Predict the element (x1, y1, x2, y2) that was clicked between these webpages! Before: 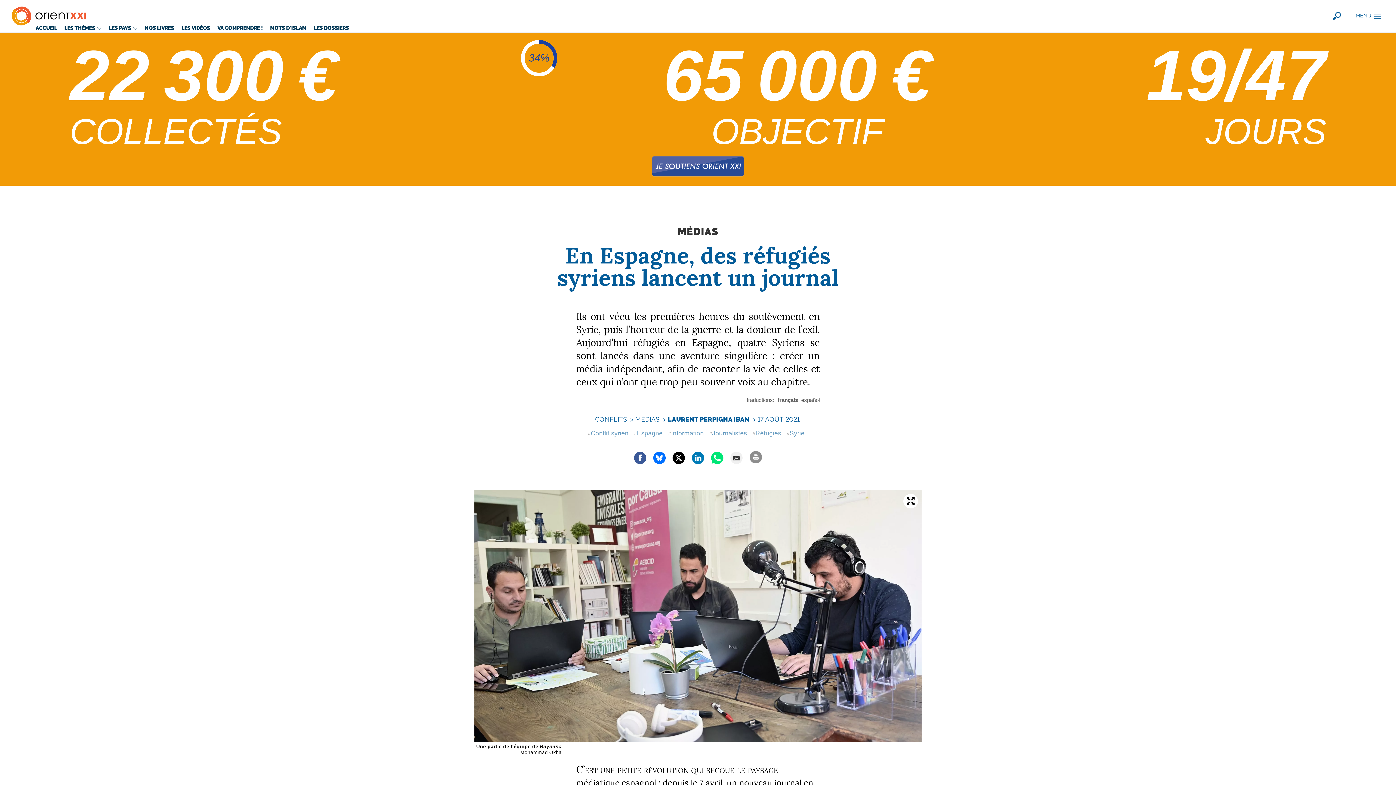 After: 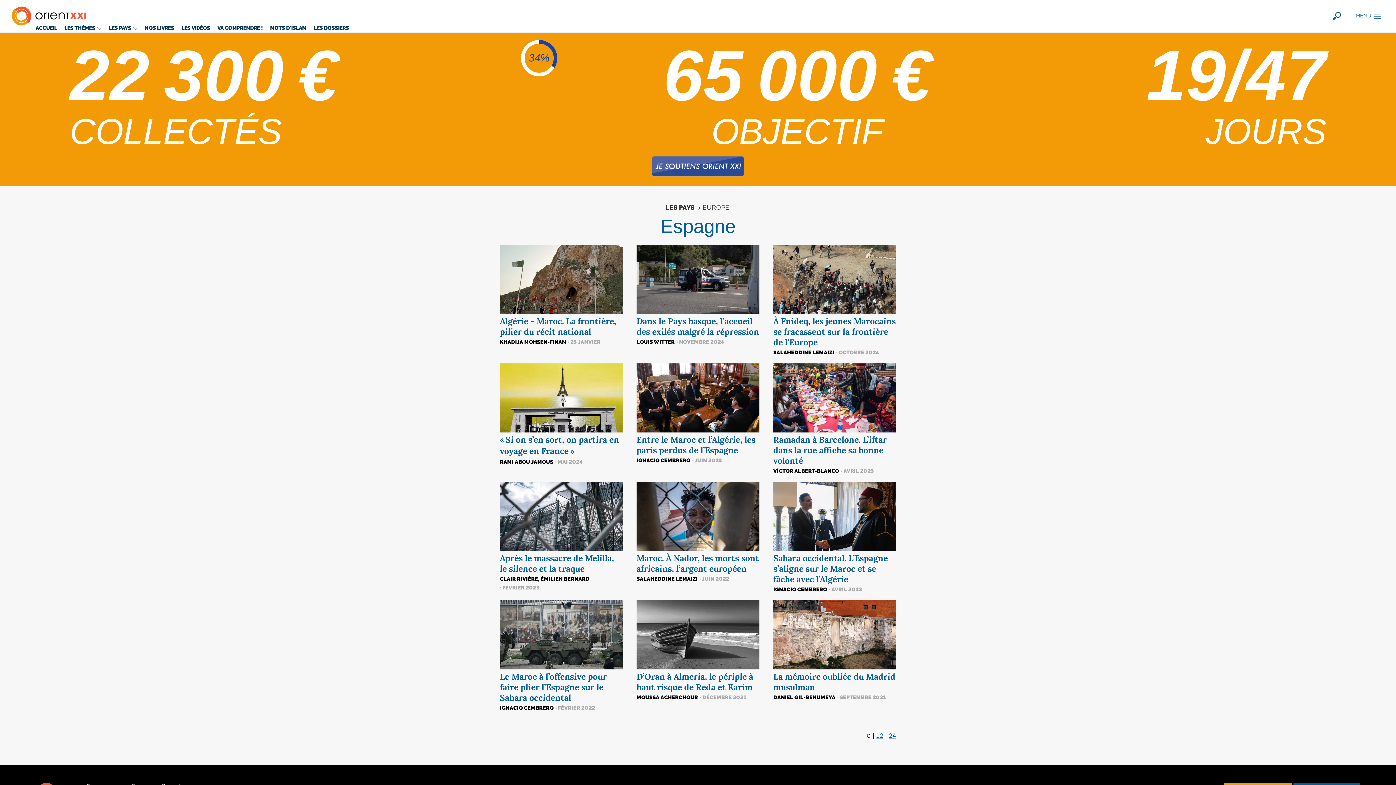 Action: label: Espagne bbox: (637, 429, 662, 436)